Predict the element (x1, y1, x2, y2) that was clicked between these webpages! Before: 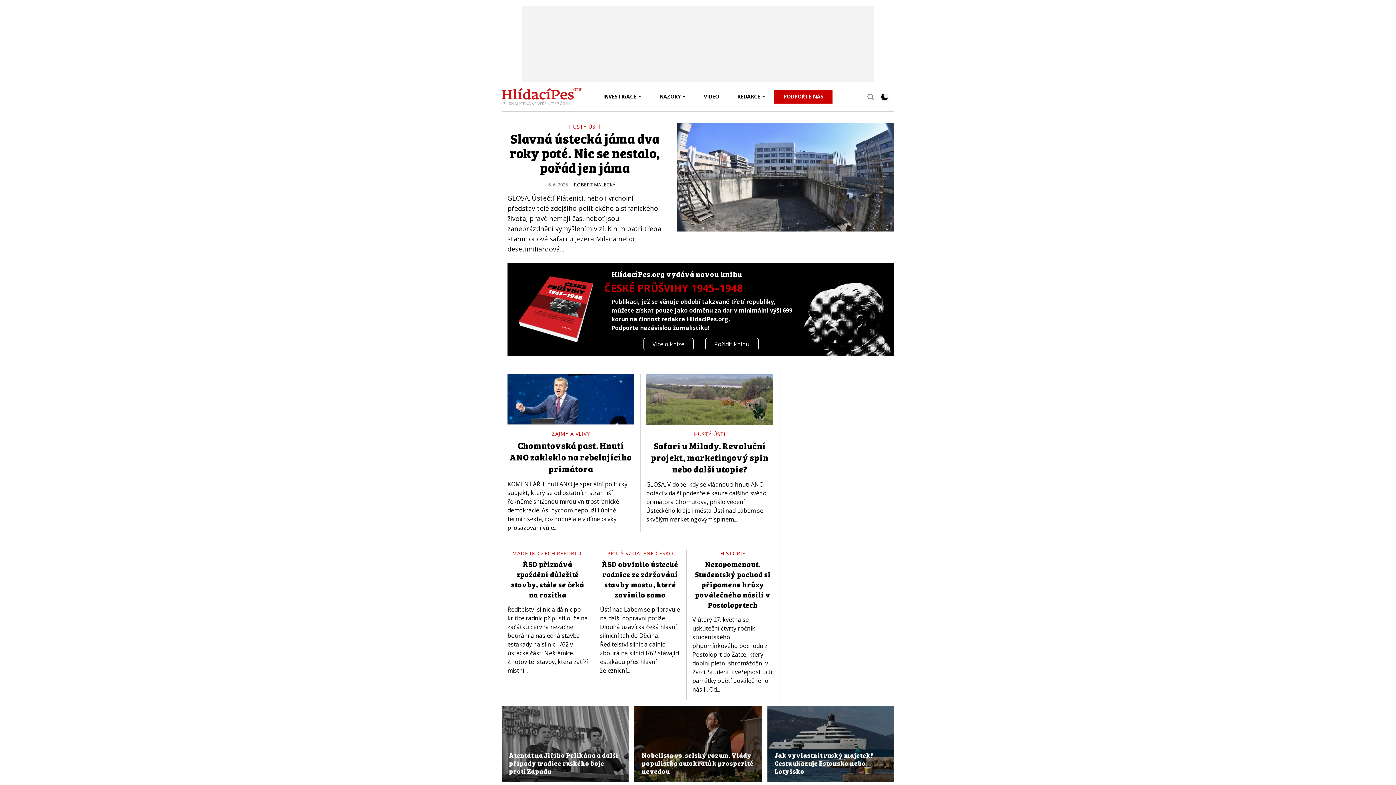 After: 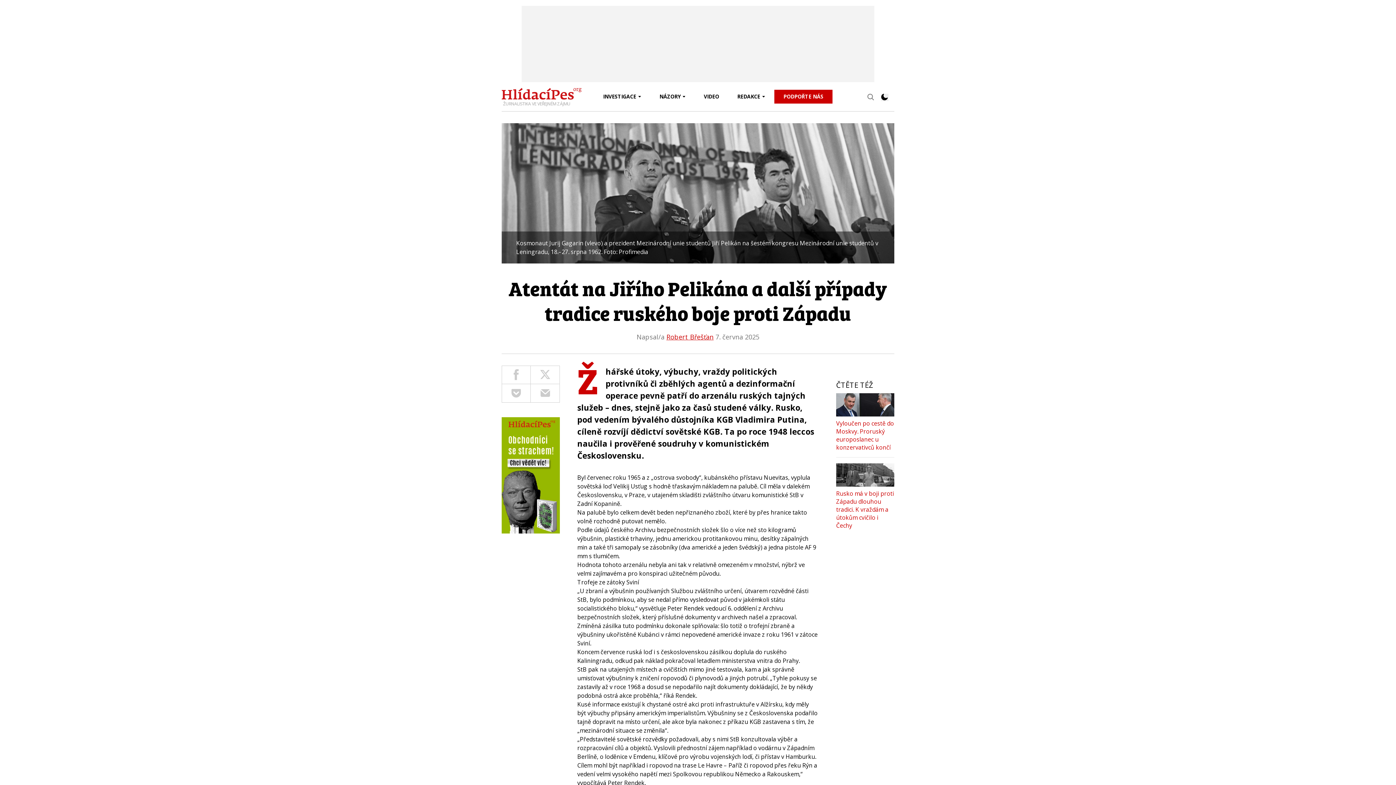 Action: bbox: (501, 706, 628, 782) label: Atentát na Jiřího Pelikána a další případy tradice ruského boje proti Západu